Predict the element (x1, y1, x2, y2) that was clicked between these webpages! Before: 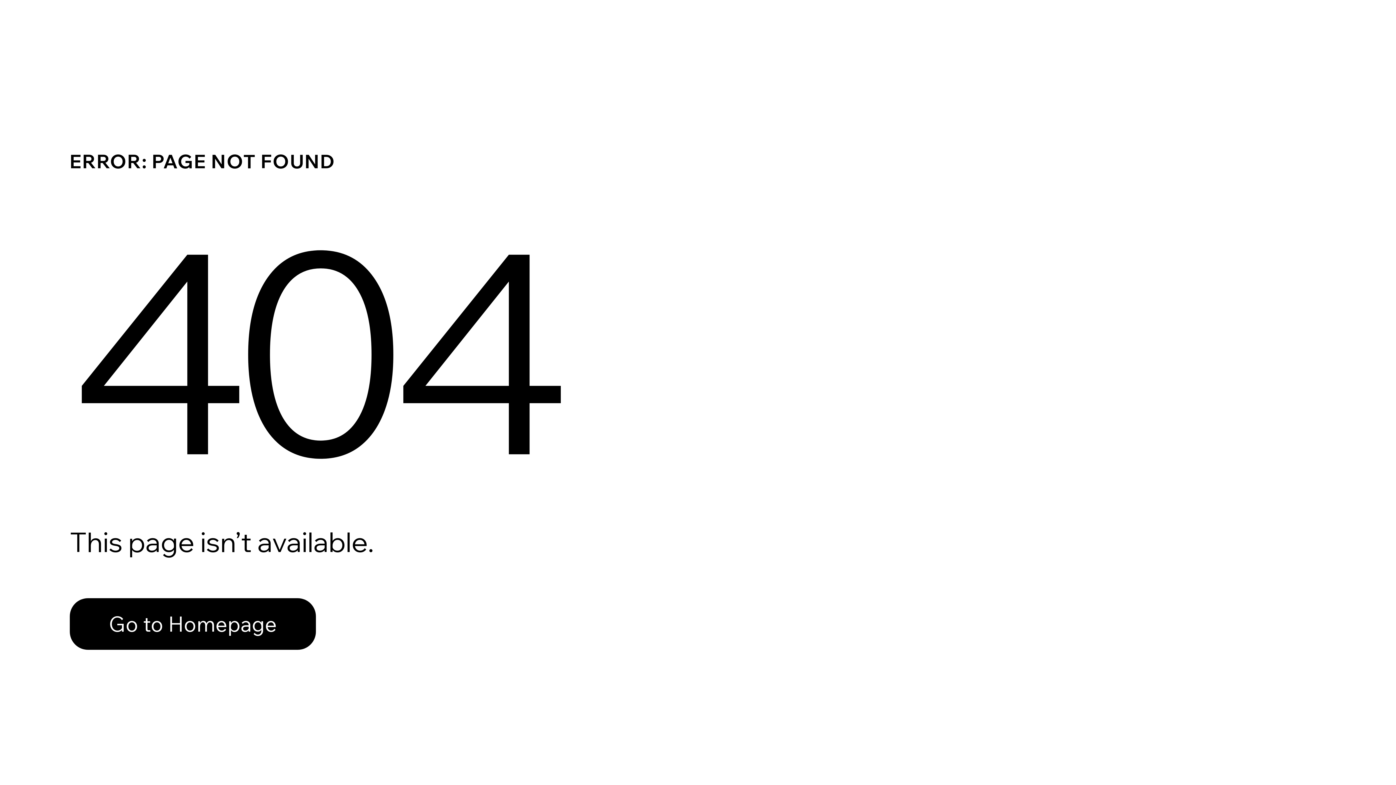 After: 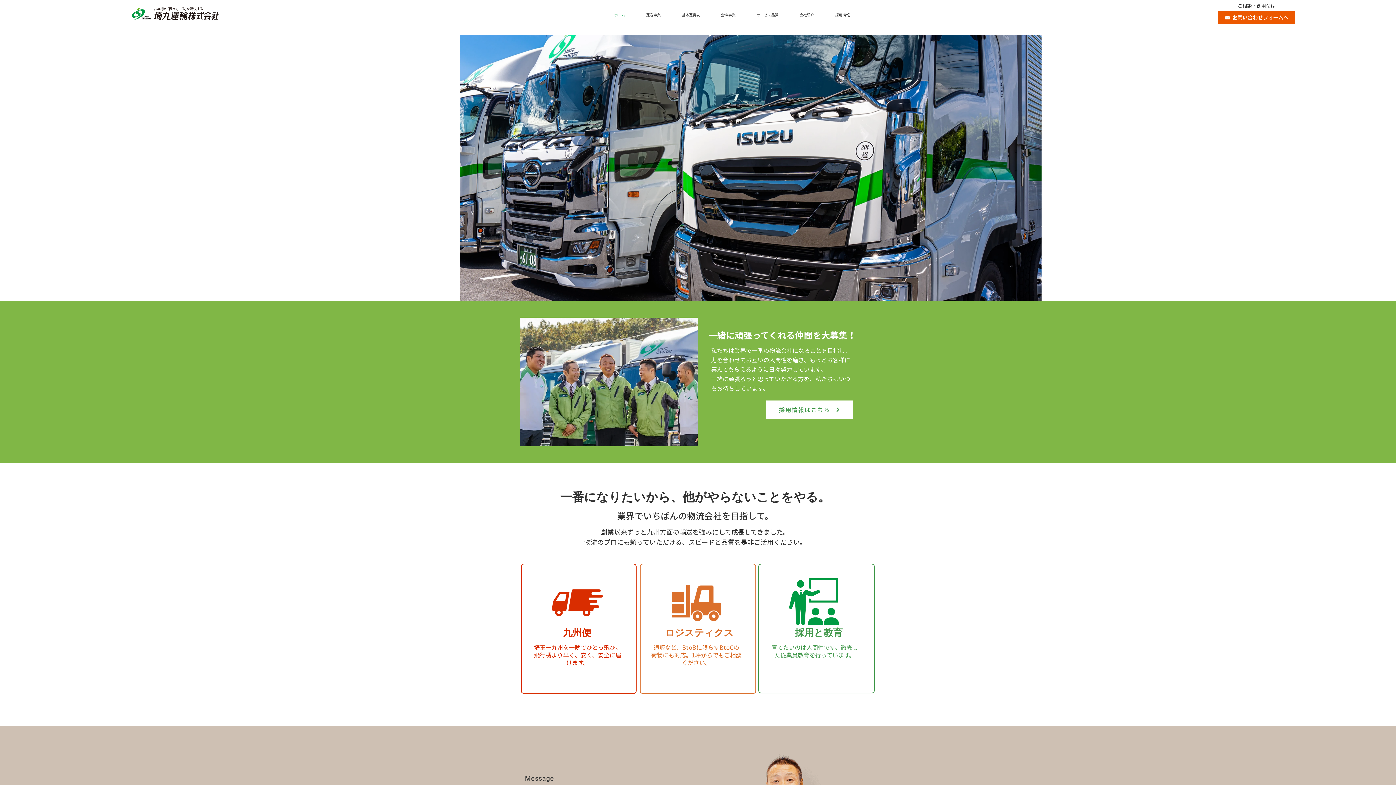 Action: bbox: (69, 598, 316, 650) label: Go to Homepage